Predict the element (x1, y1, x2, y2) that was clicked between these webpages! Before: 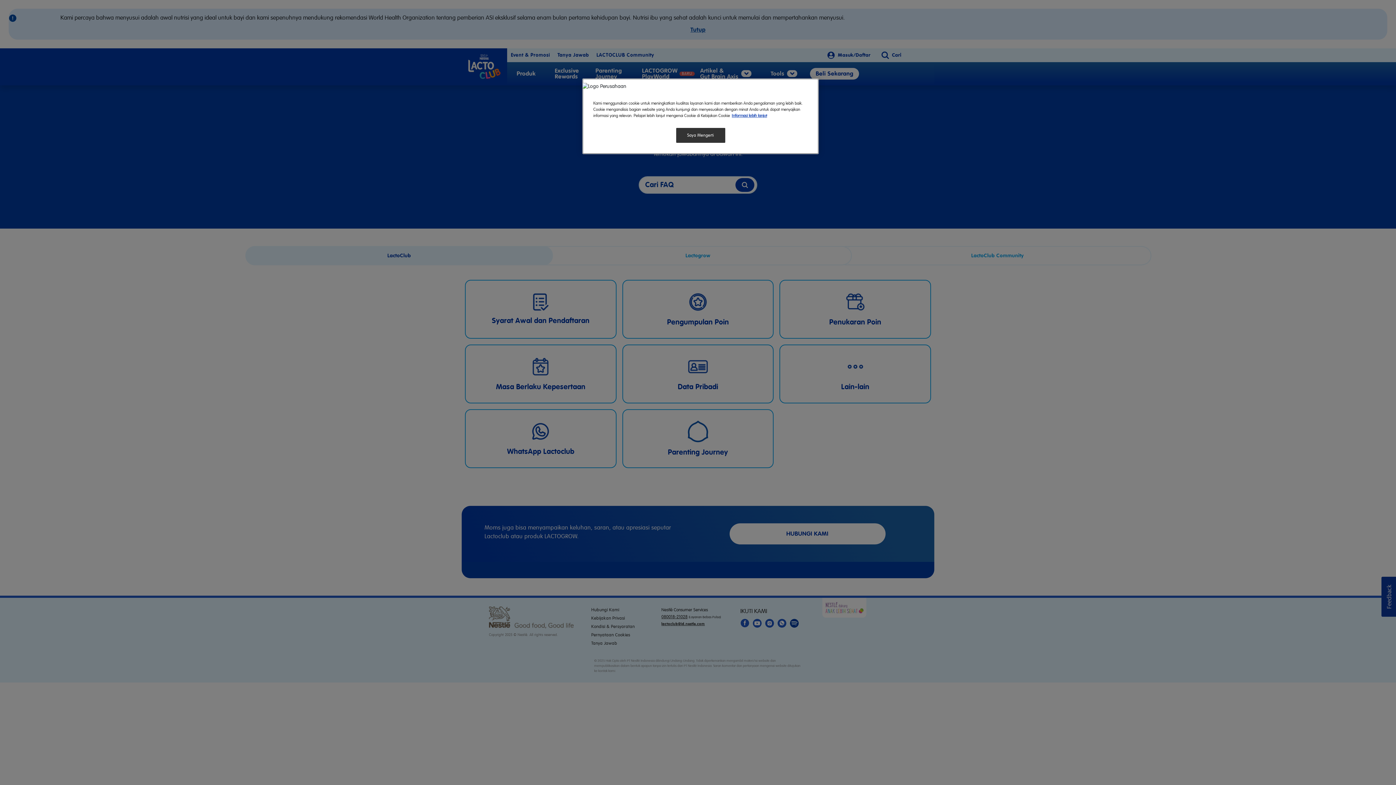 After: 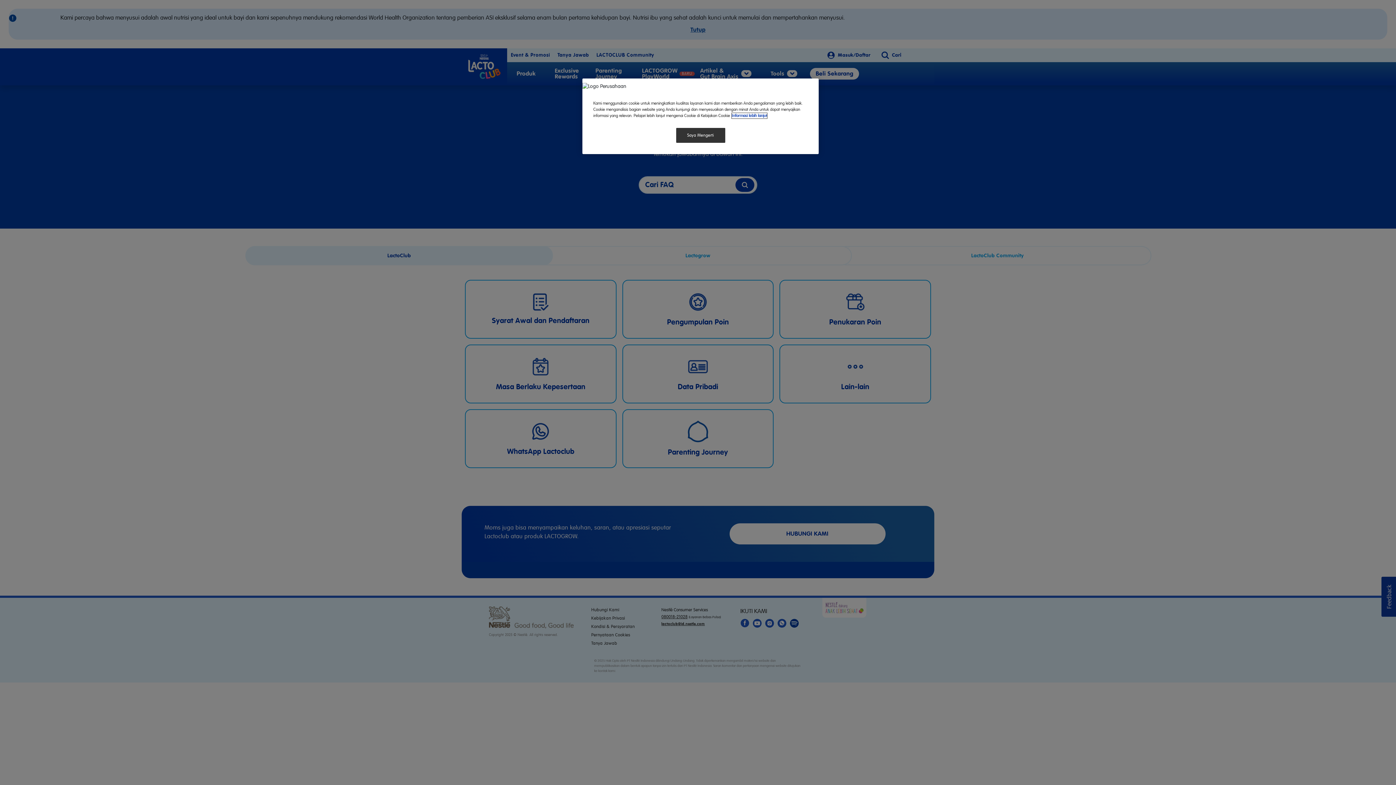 Action: bbox: (732, 113, 767, 118) label: Informasi lebih lanjut tentang privasi Anda, terbuka di tab baru